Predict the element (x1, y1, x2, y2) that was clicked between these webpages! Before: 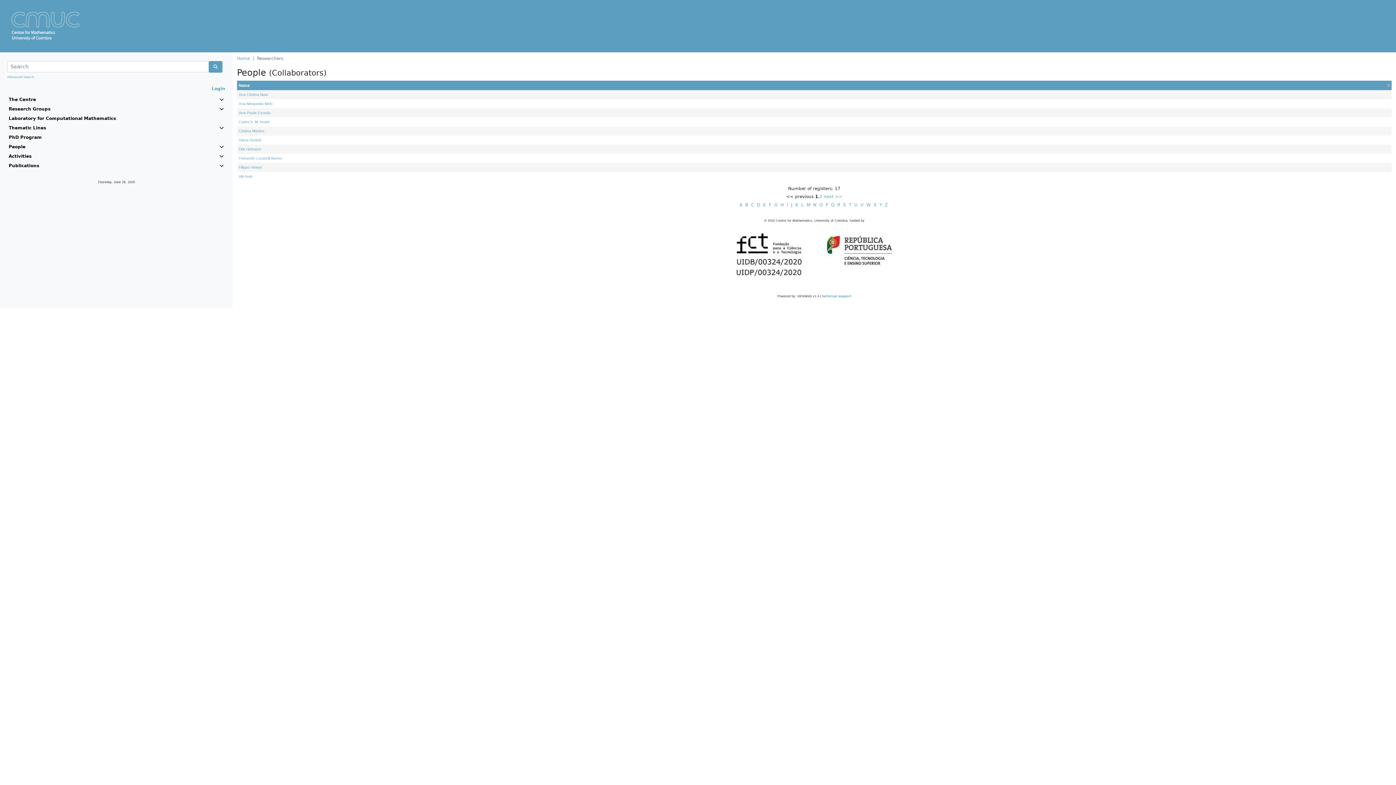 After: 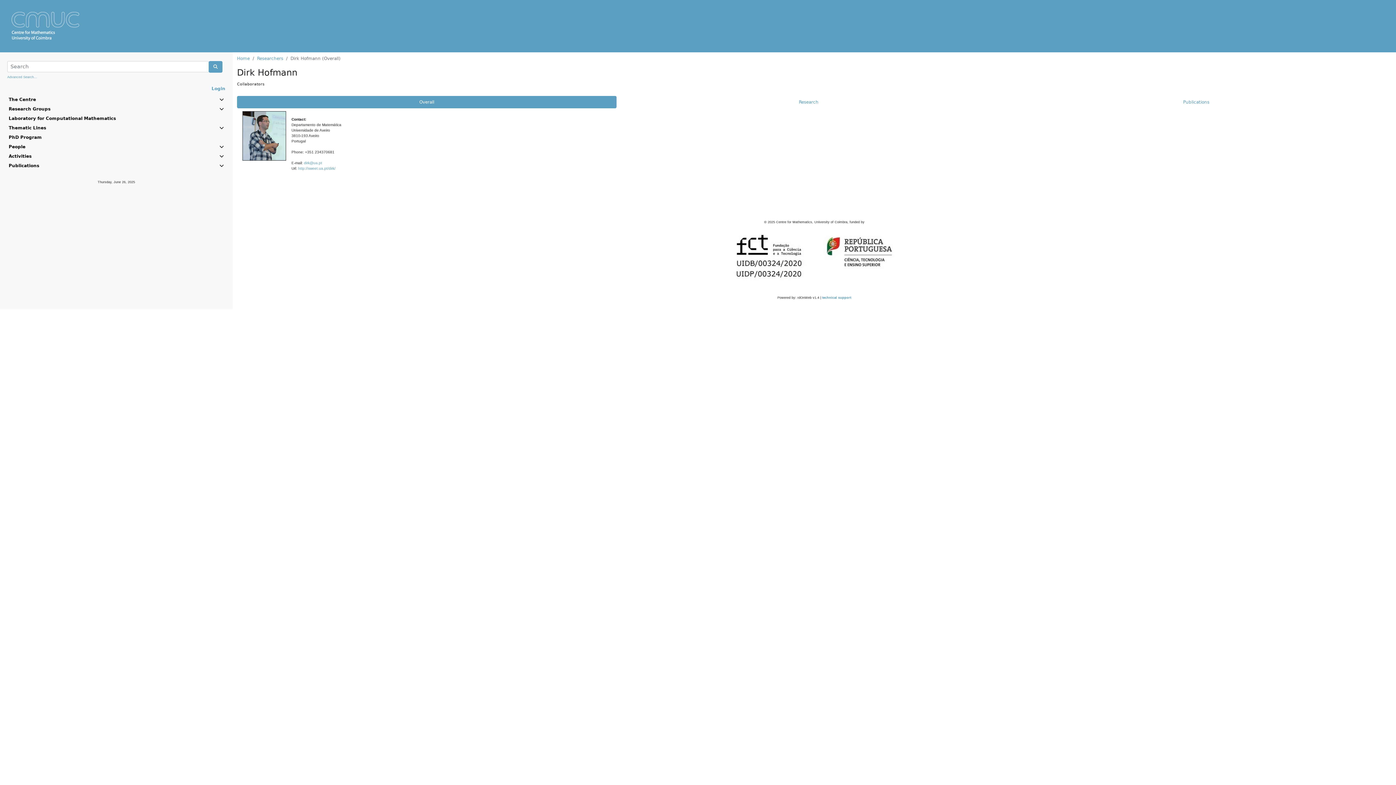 Action: label: Dirk Hofmann bbox: (238, 147, 261, 151)